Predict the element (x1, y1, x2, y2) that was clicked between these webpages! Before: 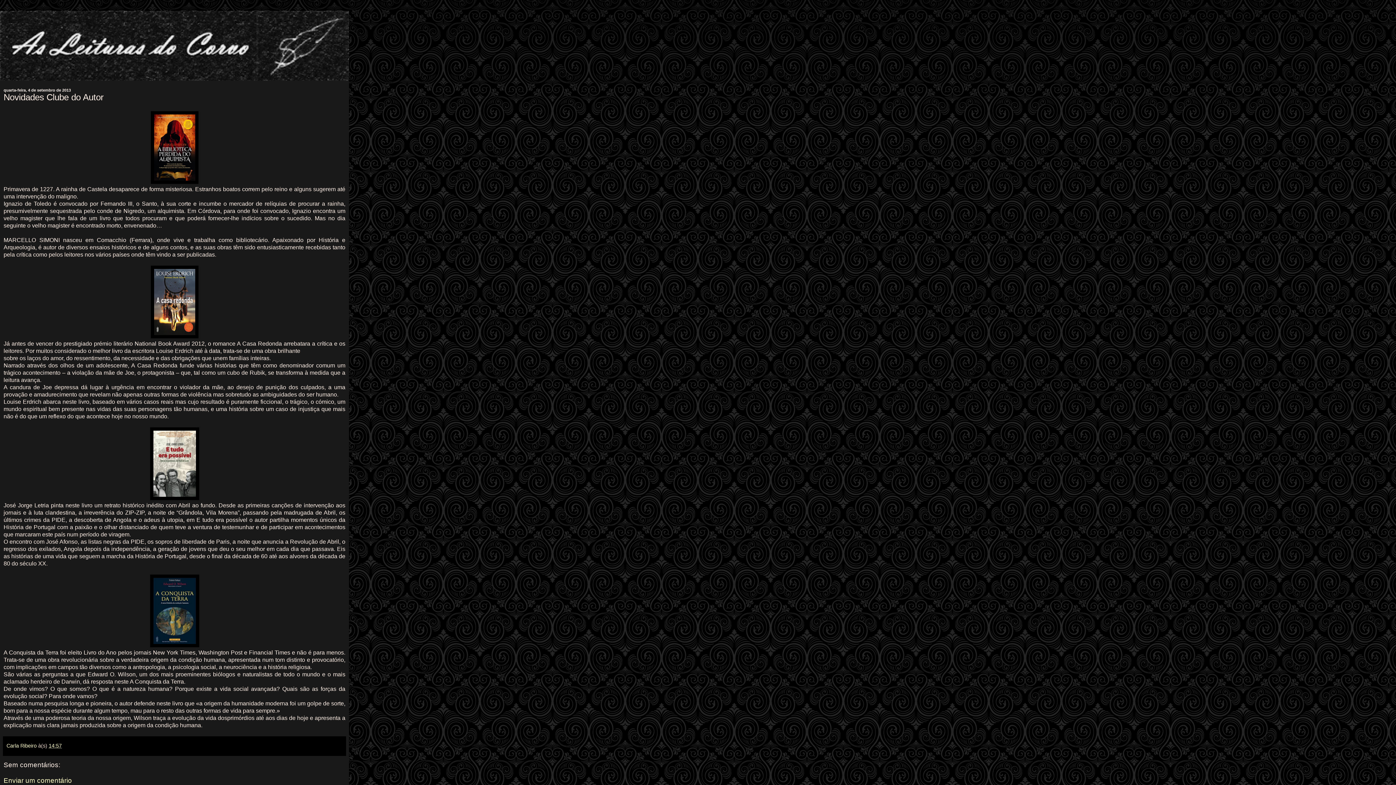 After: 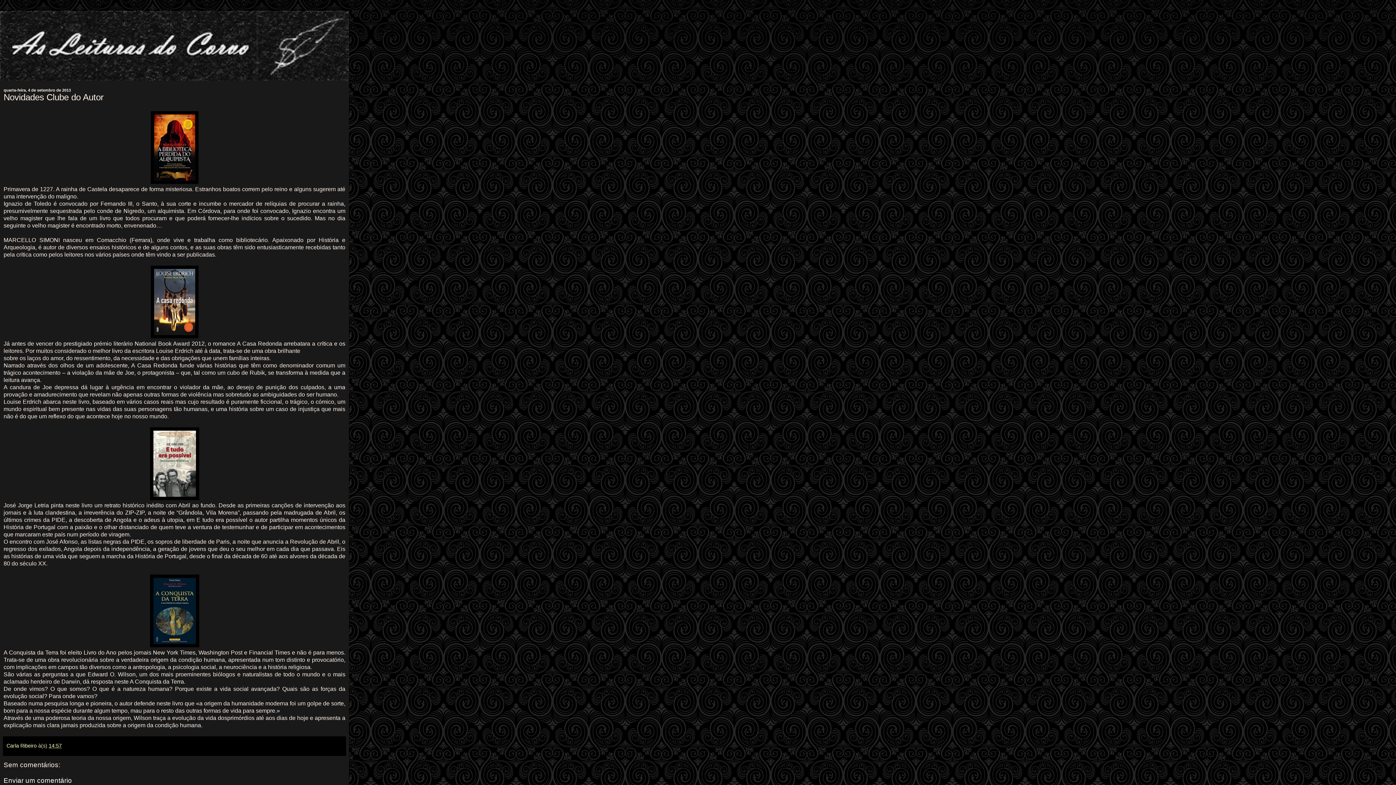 Action: label: Enviar um comentário bbox: (3, 777, 72, 784)